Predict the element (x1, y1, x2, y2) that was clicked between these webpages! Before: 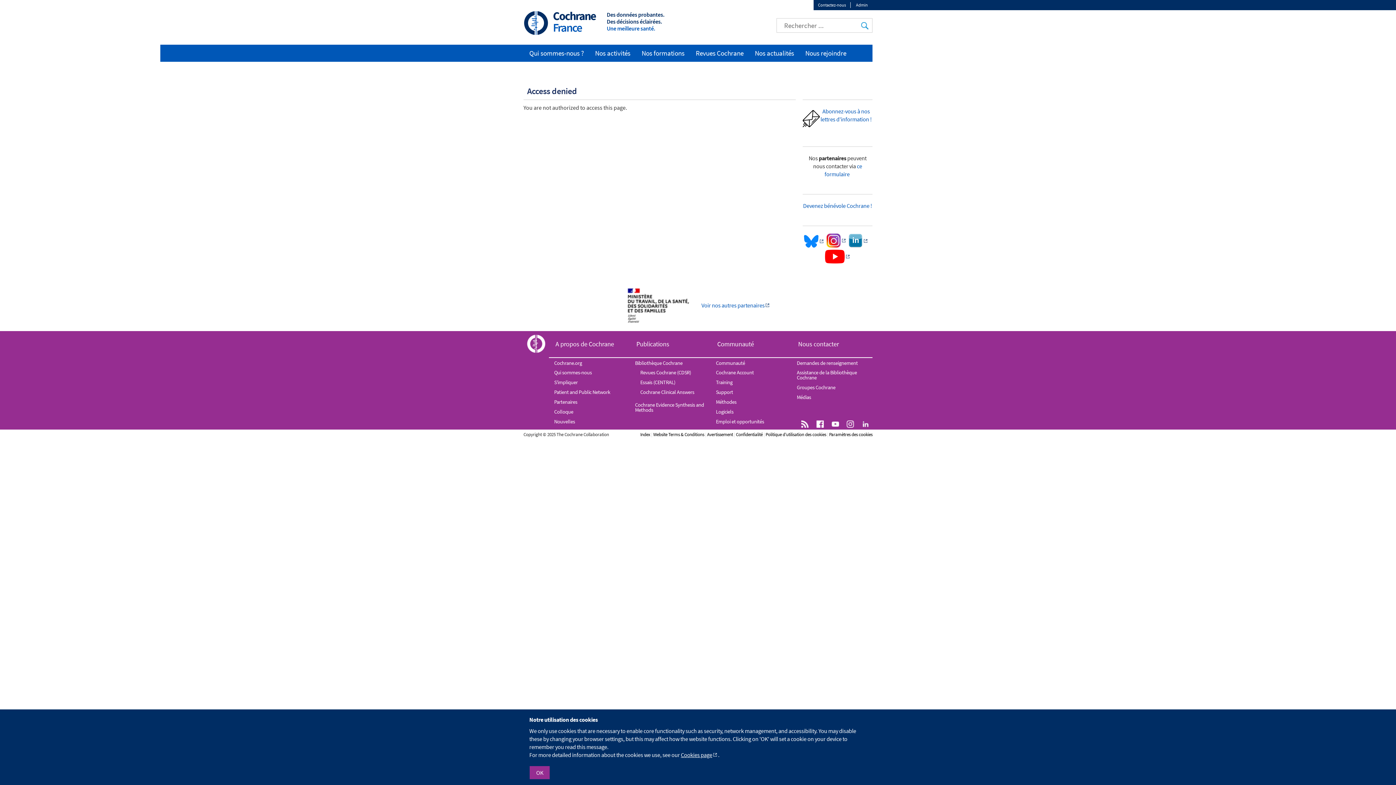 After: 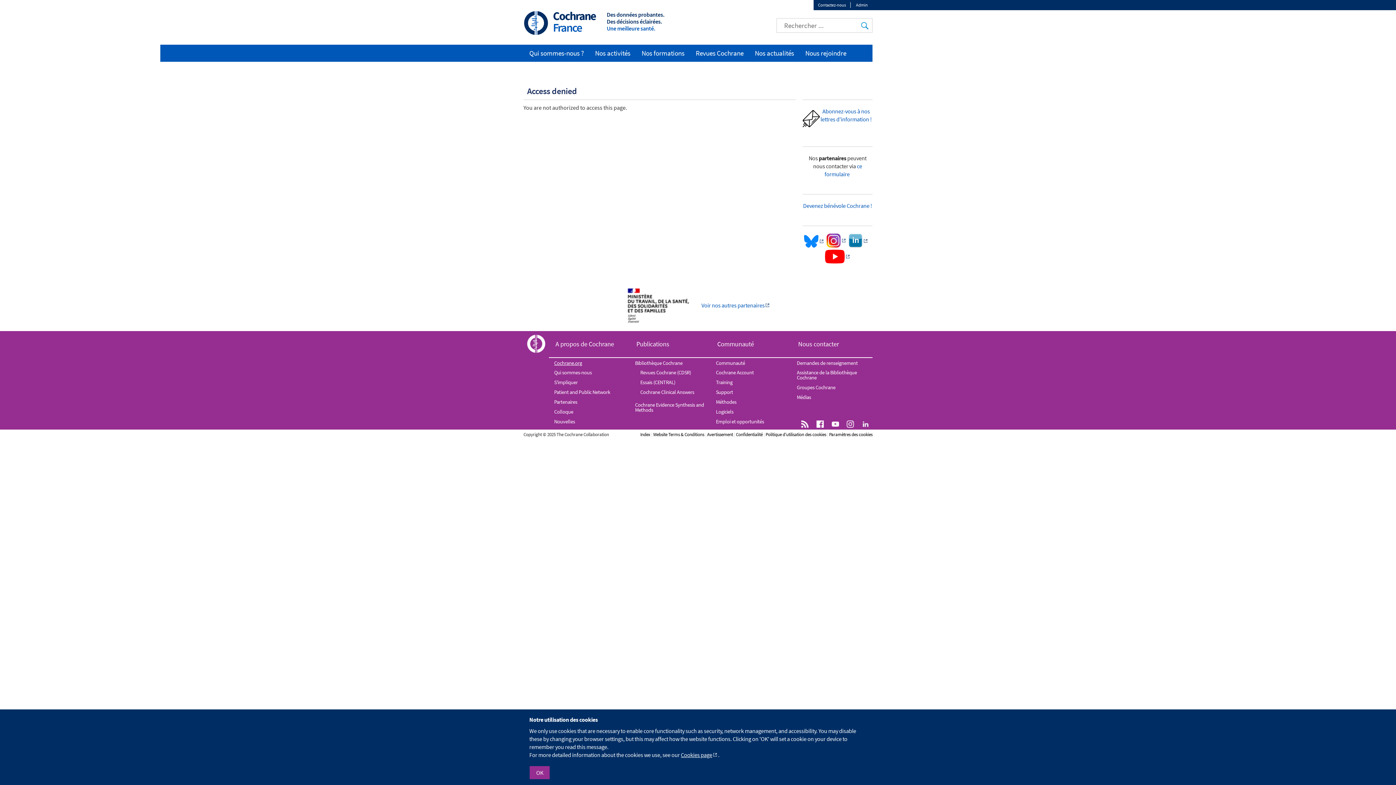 Action: bbox: (549, 358, 630, 368) label: Cochrane.org